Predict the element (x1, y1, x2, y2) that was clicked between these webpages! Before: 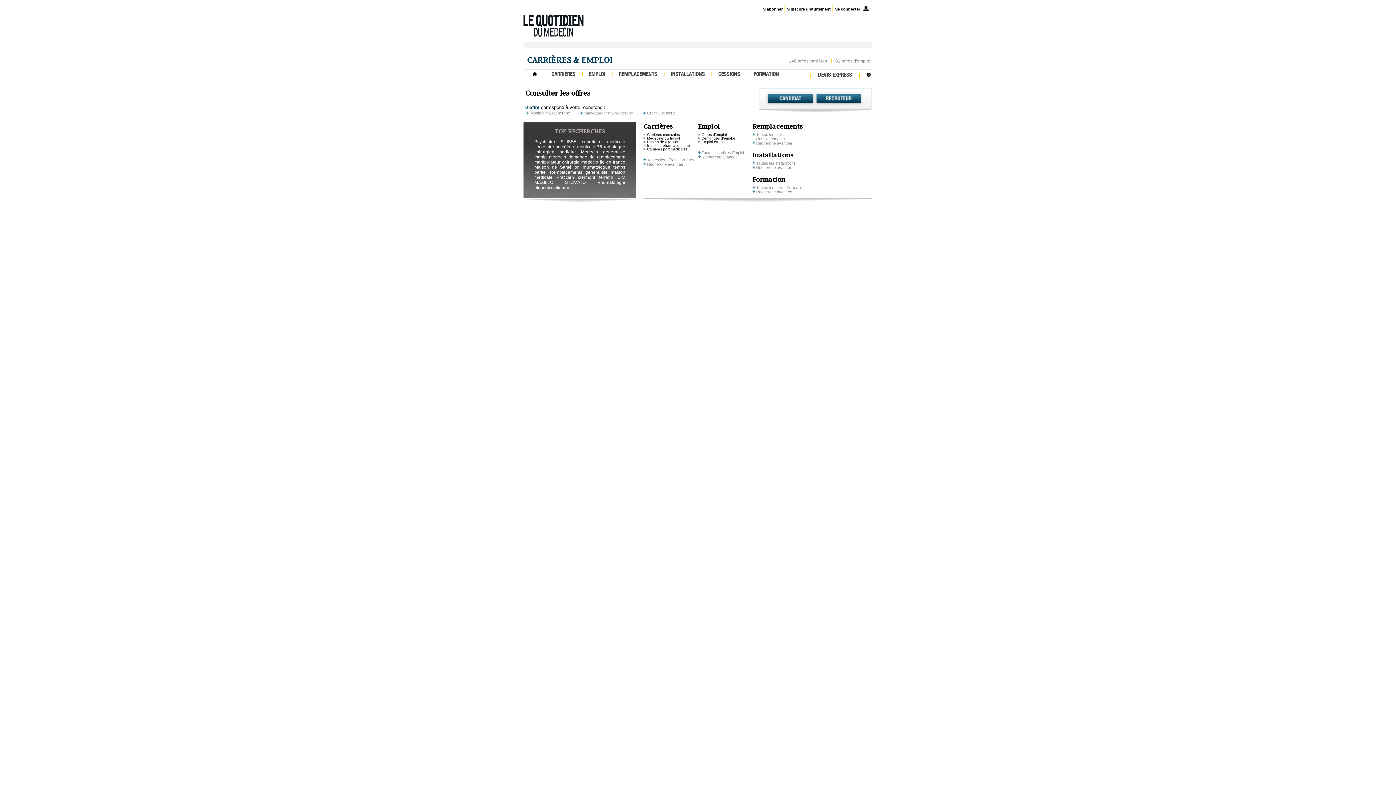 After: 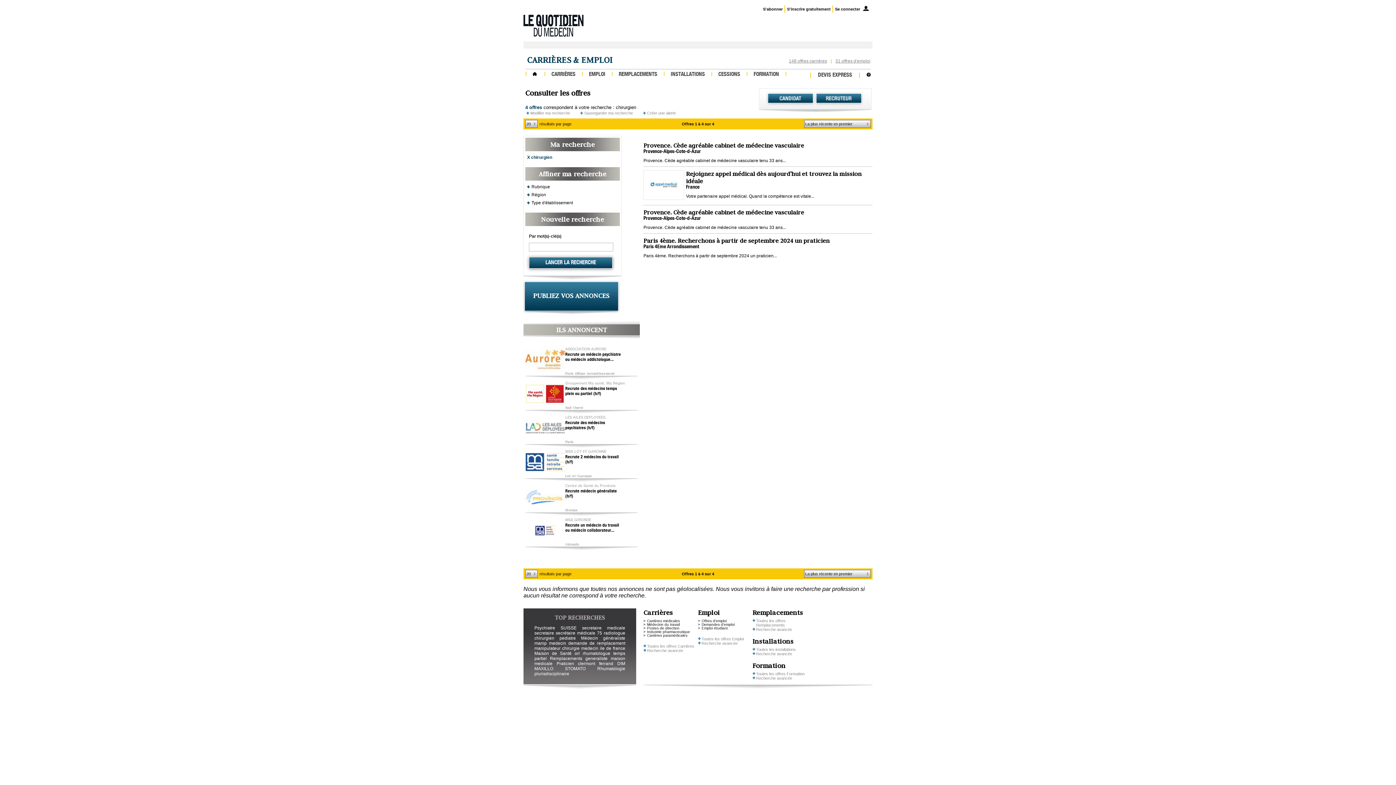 Action: bbox: (534, 149, 554, 154) label: chirurgien